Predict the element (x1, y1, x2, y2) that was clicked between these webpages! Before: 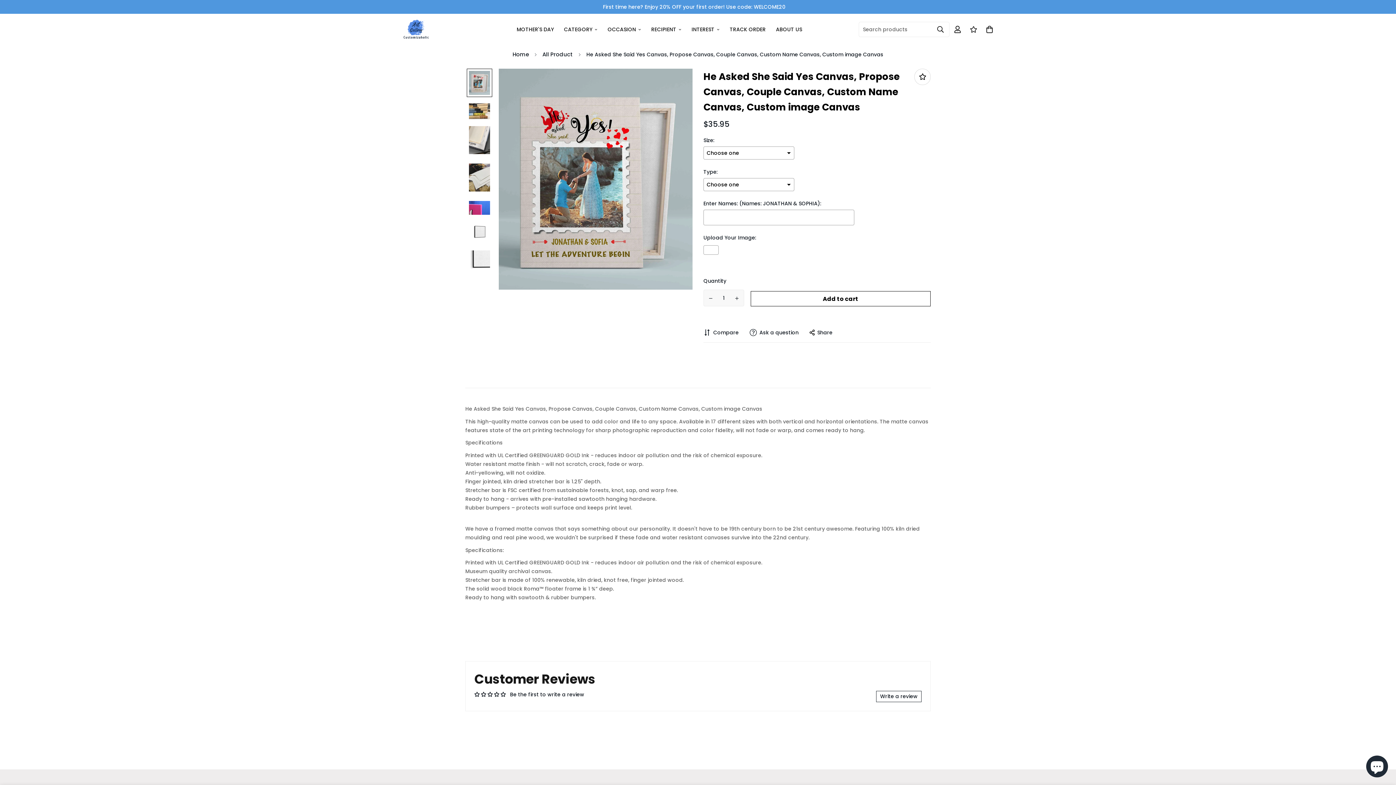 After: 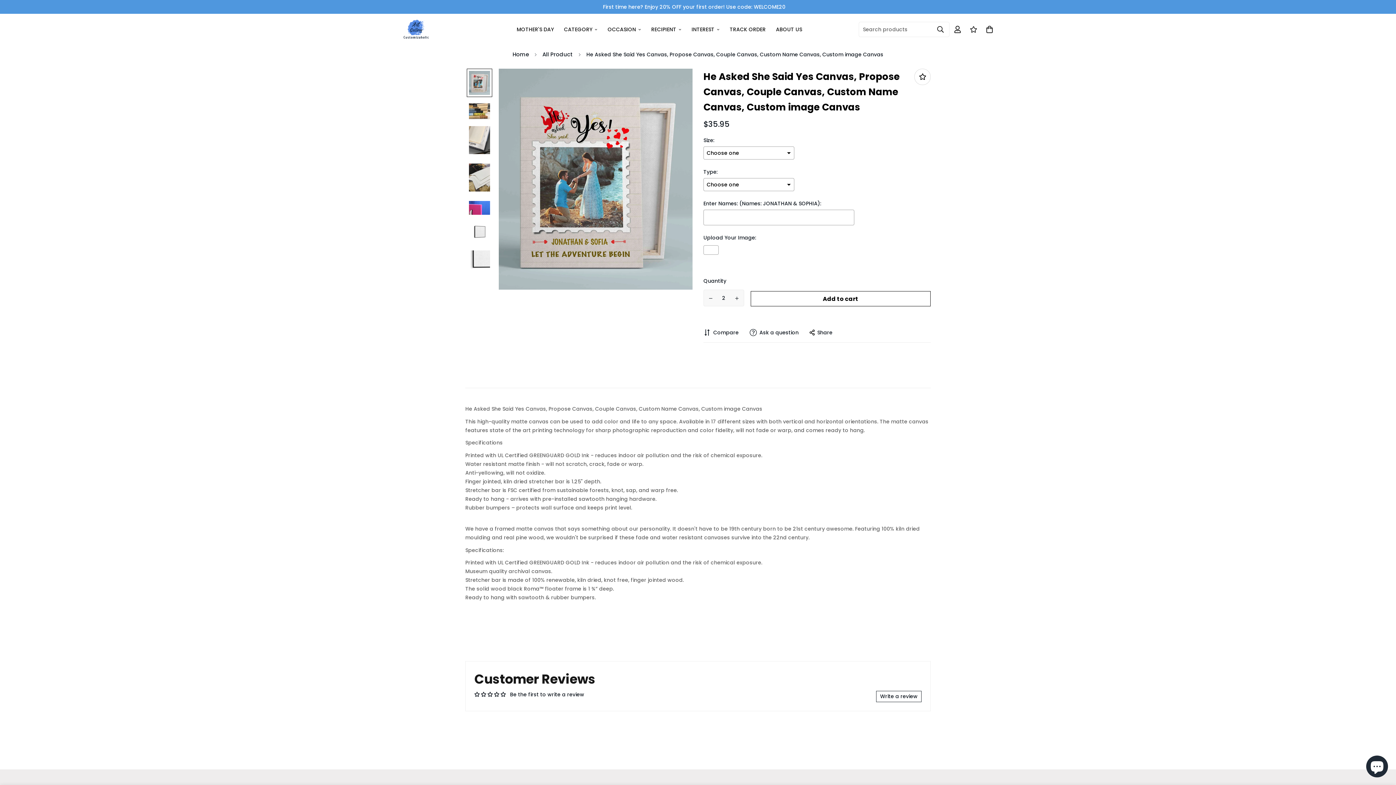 Action: bbox: (730, 290, 744, 307) label: Increase quantity of He Asked She Said Yes Canvas, Propose Canvas, Couple Canvas, Custom Name Canvas, Custom image Canvas by one